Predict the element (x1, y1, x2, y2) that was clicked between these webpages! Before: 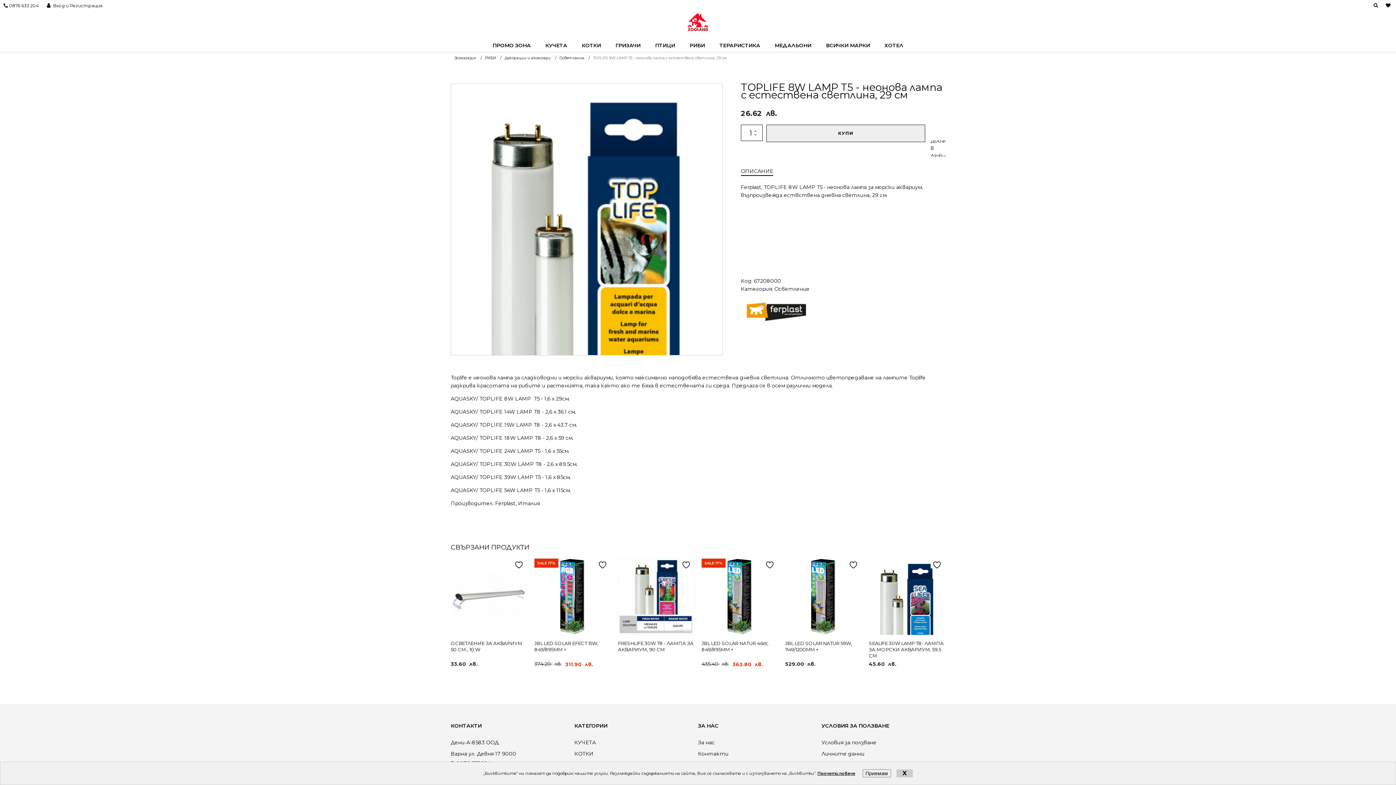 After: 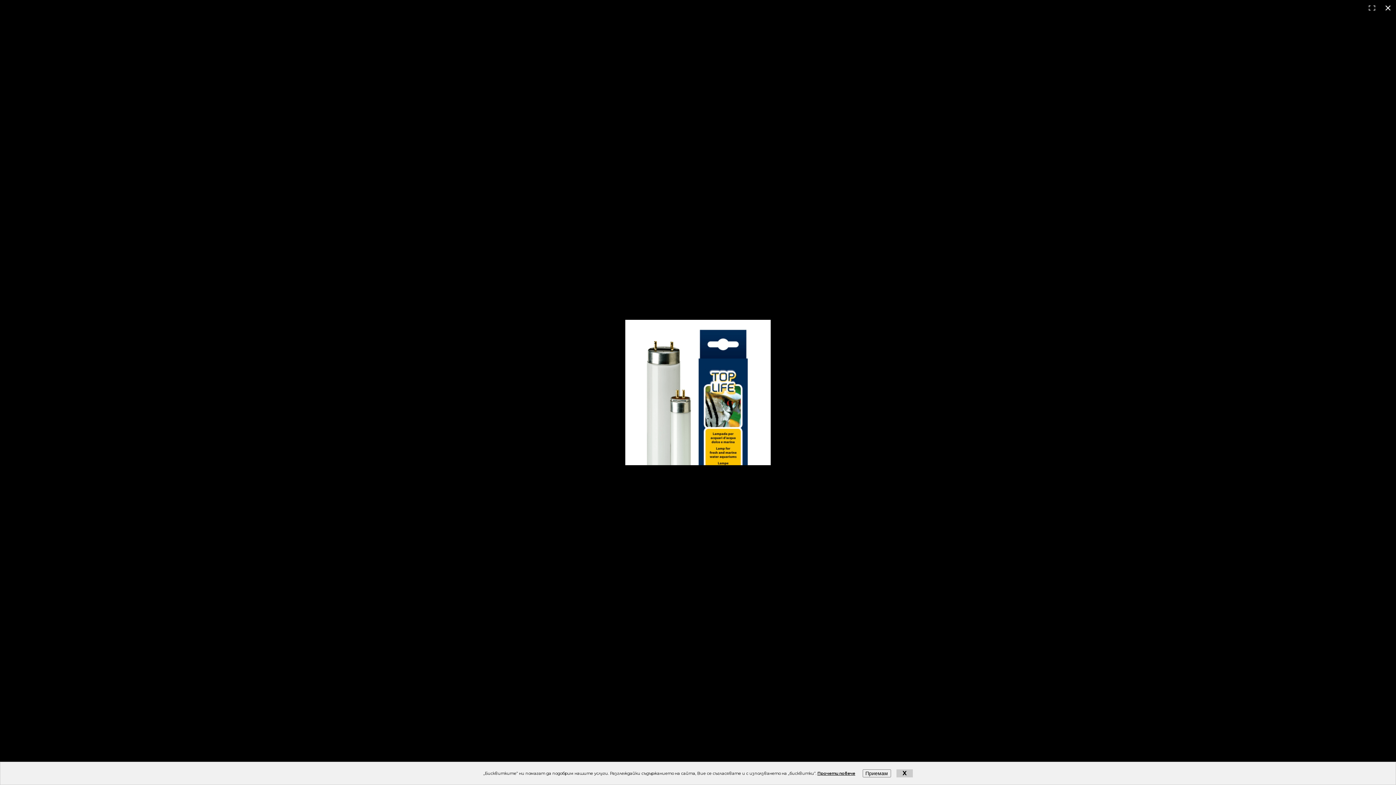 Action: bbox: (451, 84, 722, 355)